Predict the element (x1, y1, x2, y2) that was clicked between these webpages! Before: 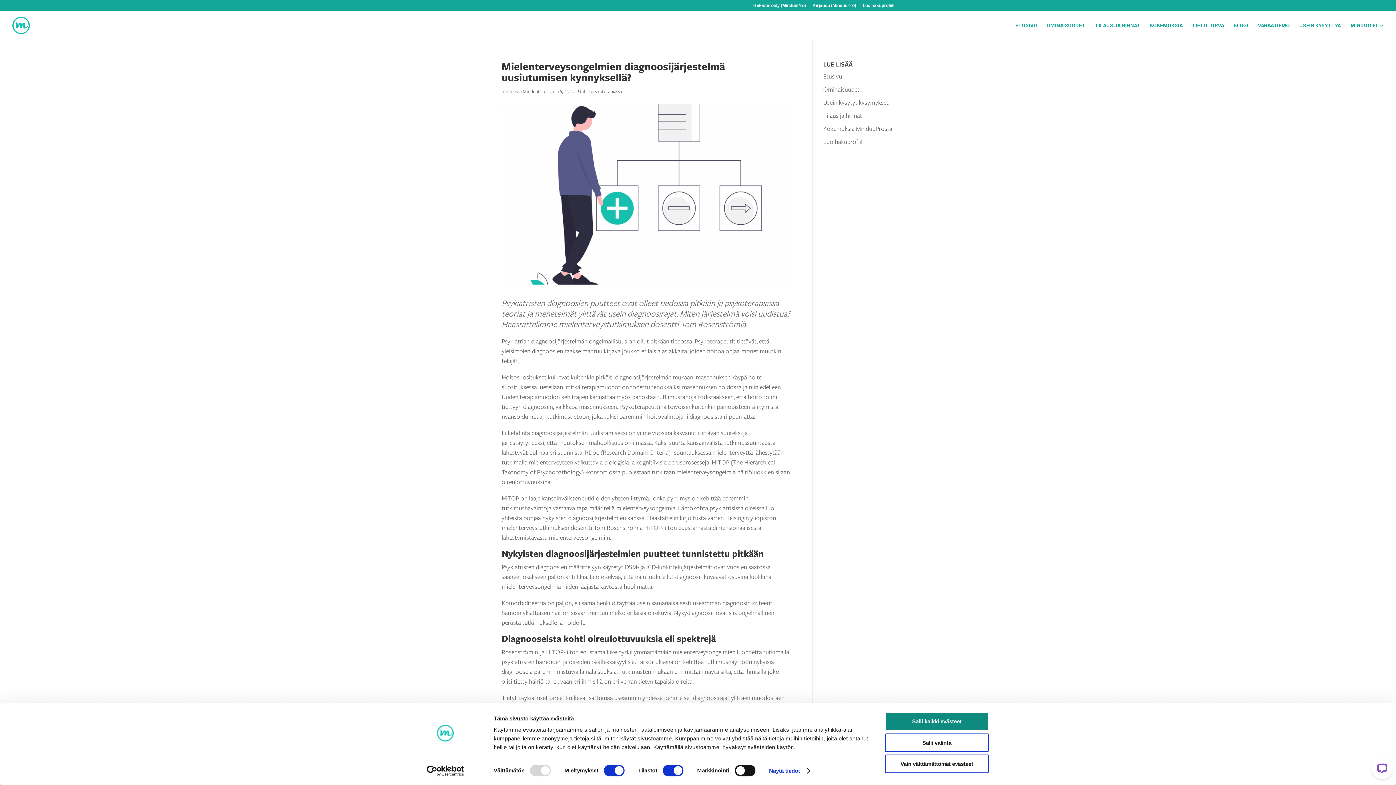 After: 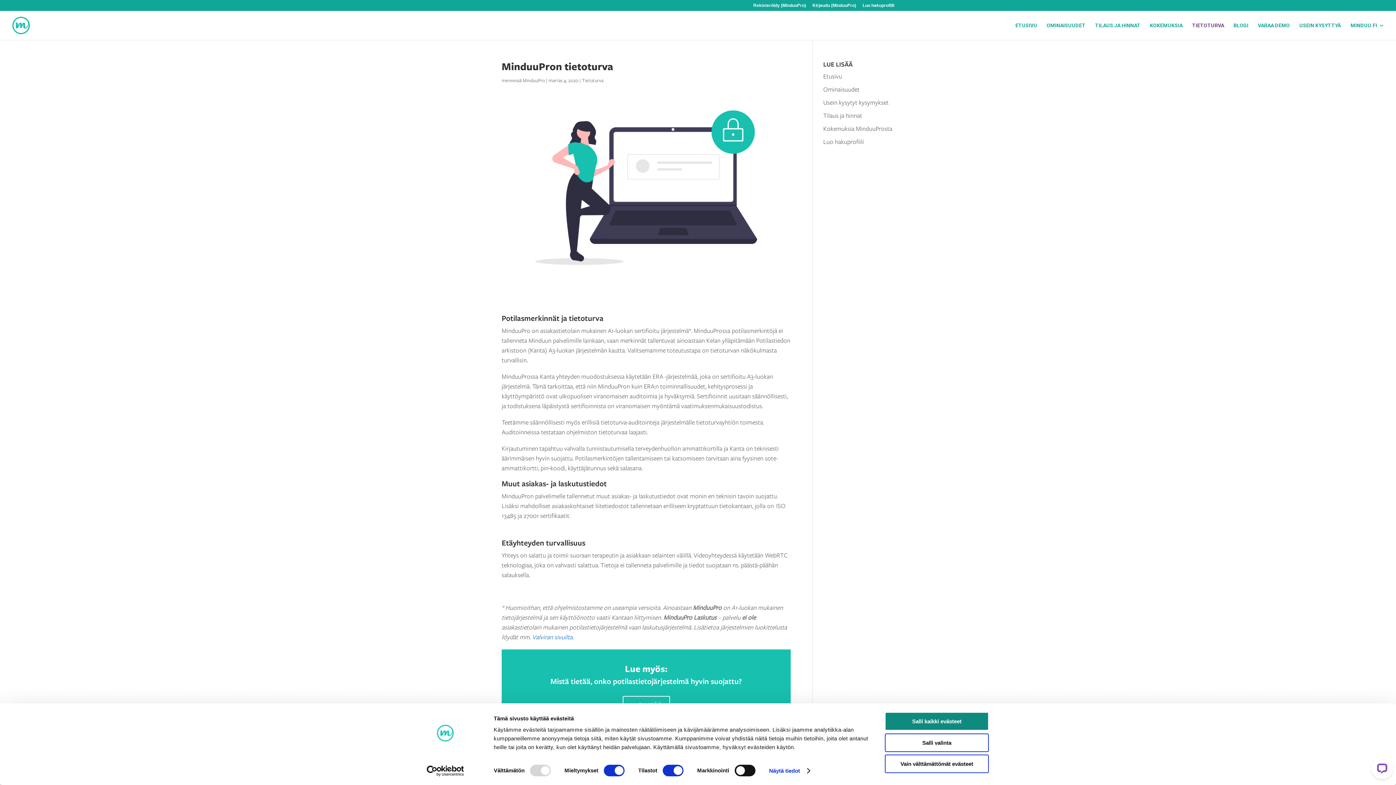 Action: bbox: (1192, 22, 1224, 40) label: TIETOTURVA